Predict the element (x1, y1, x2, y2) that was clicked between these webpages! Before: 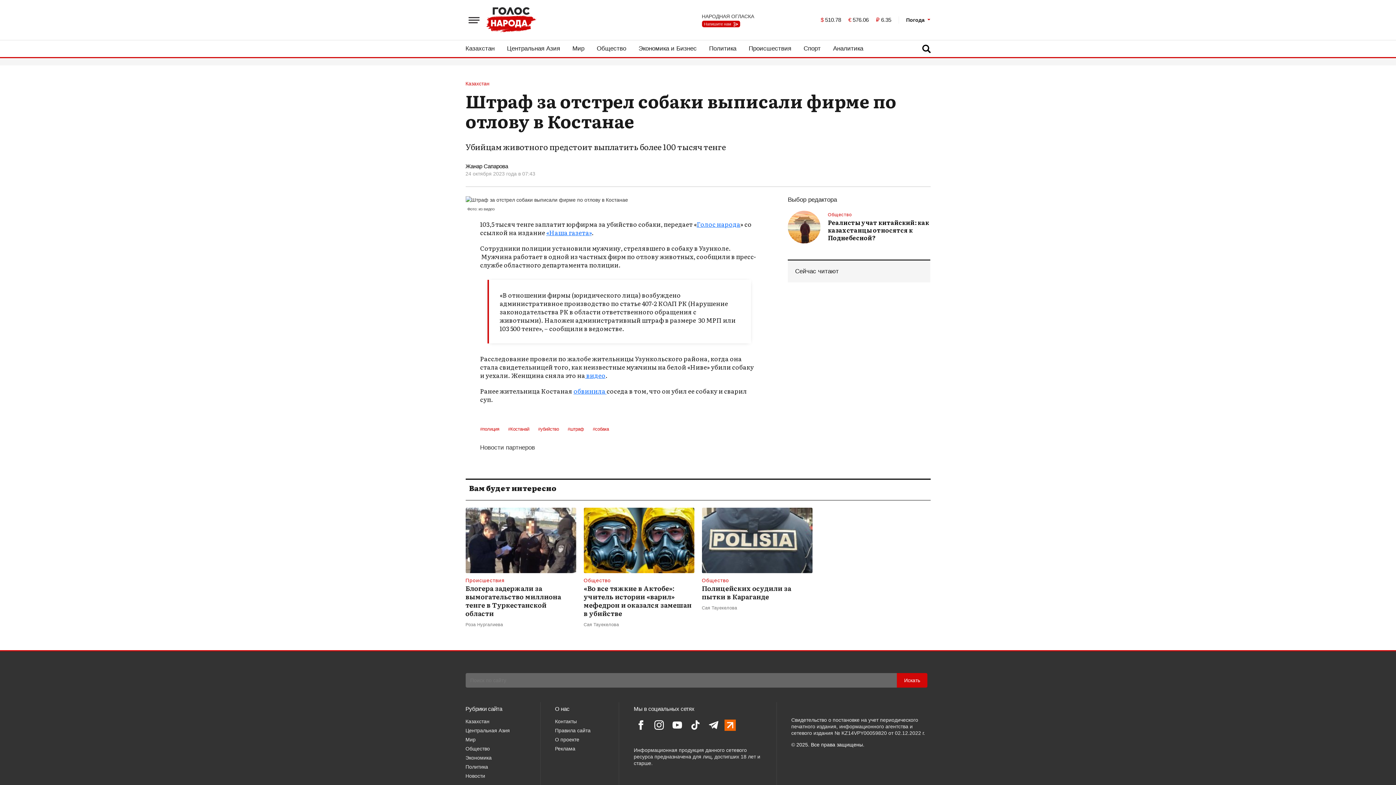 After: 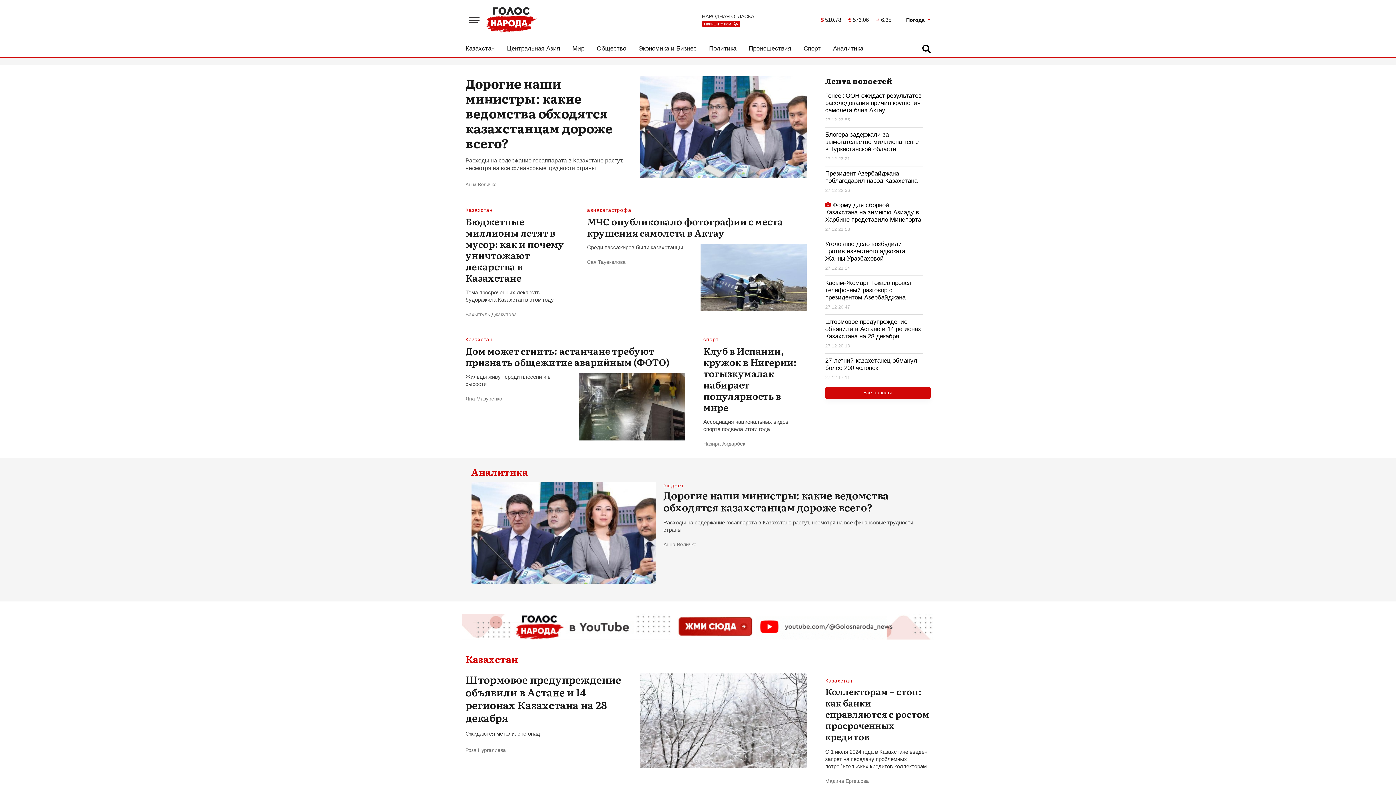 Action: bbox: (486, 7, 536, 32)